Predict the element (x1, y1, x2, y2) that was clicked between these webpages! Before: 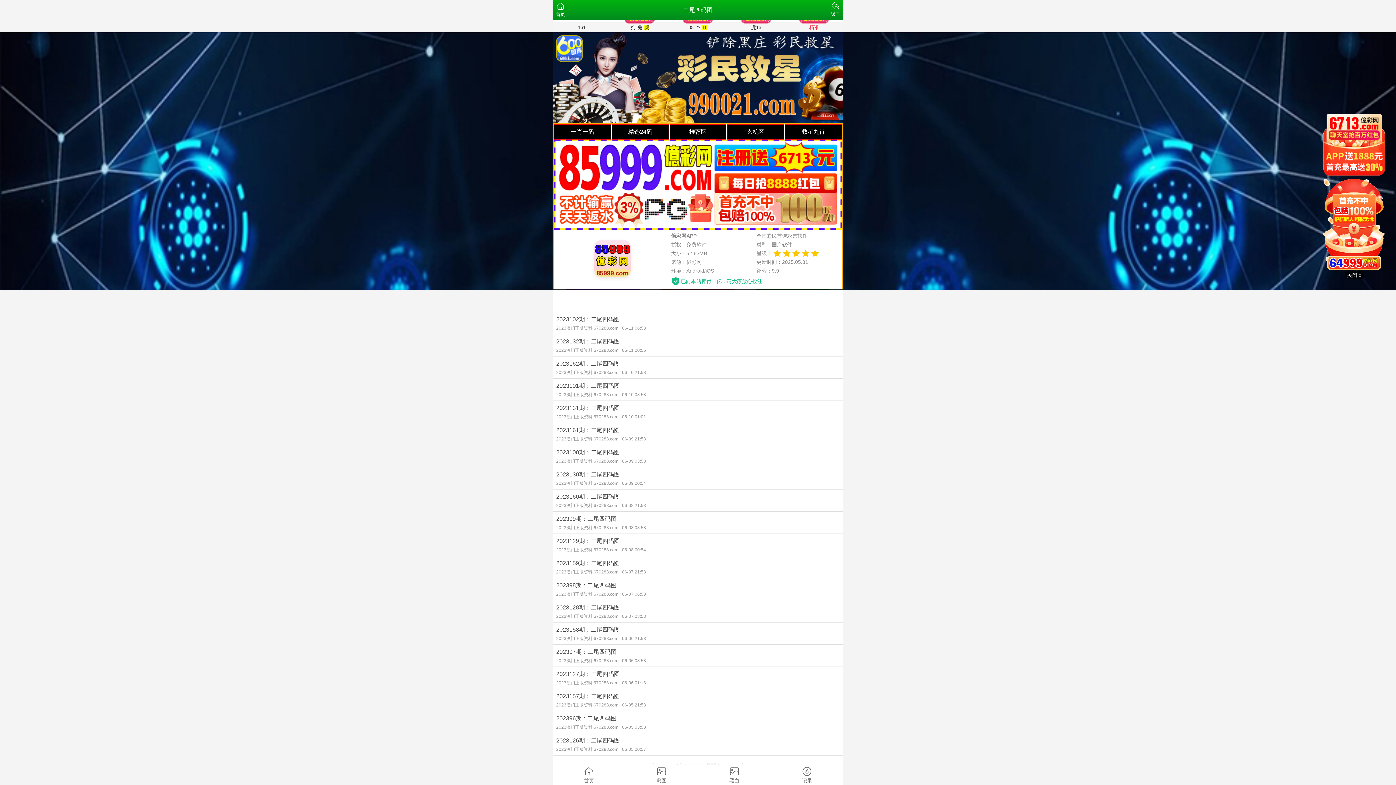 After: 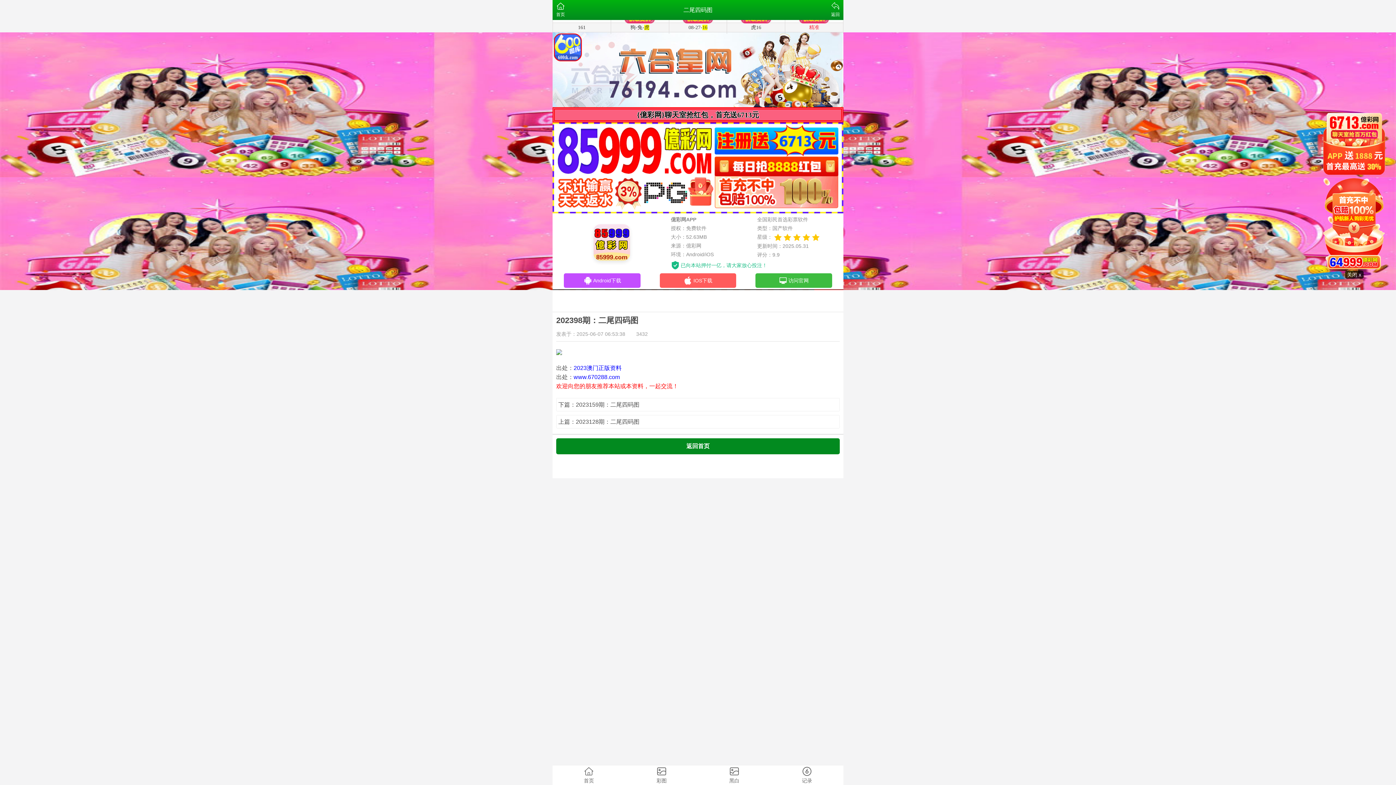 Action: bbox: (552, 578, 843, 600) label: 202398期：二尾四码图
2023澳门正版资料 670288.com06-07 06:53